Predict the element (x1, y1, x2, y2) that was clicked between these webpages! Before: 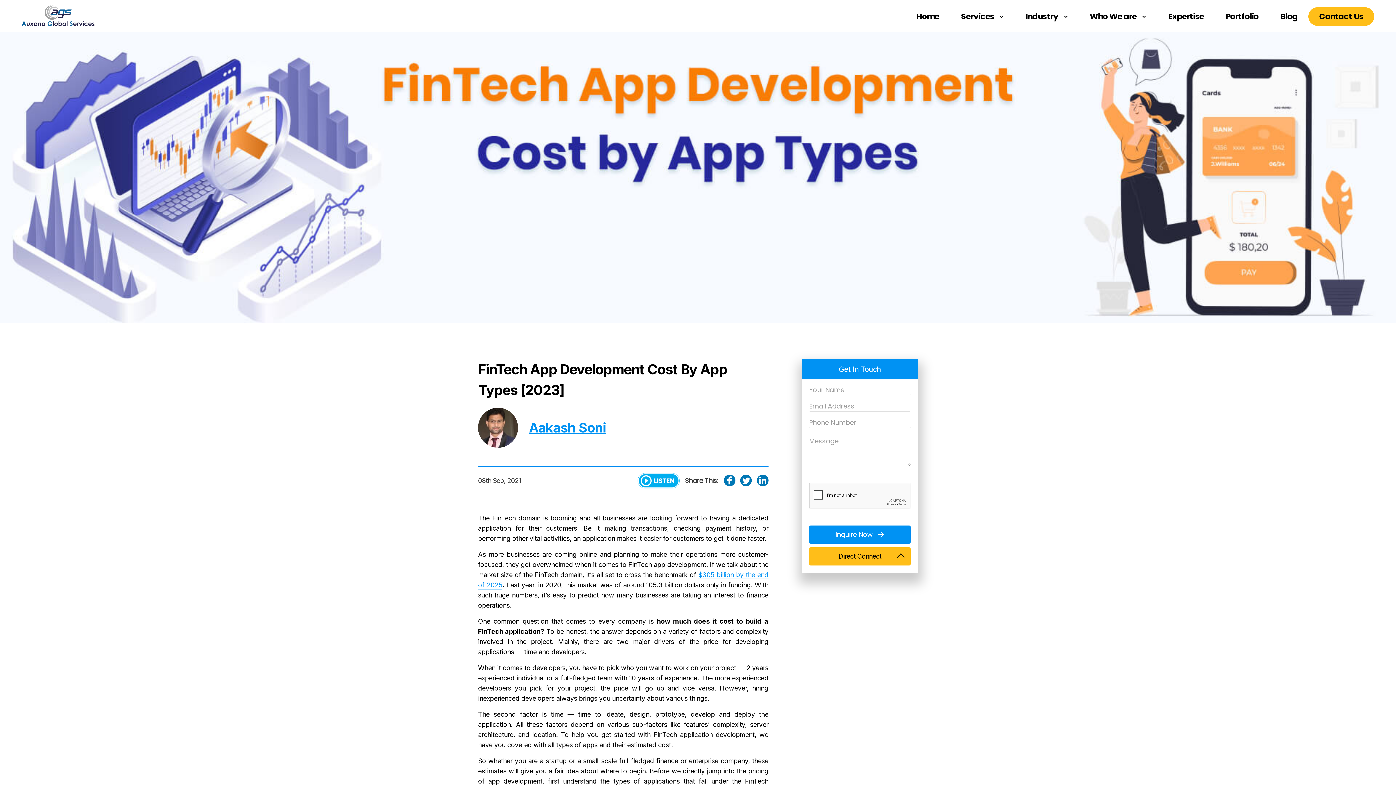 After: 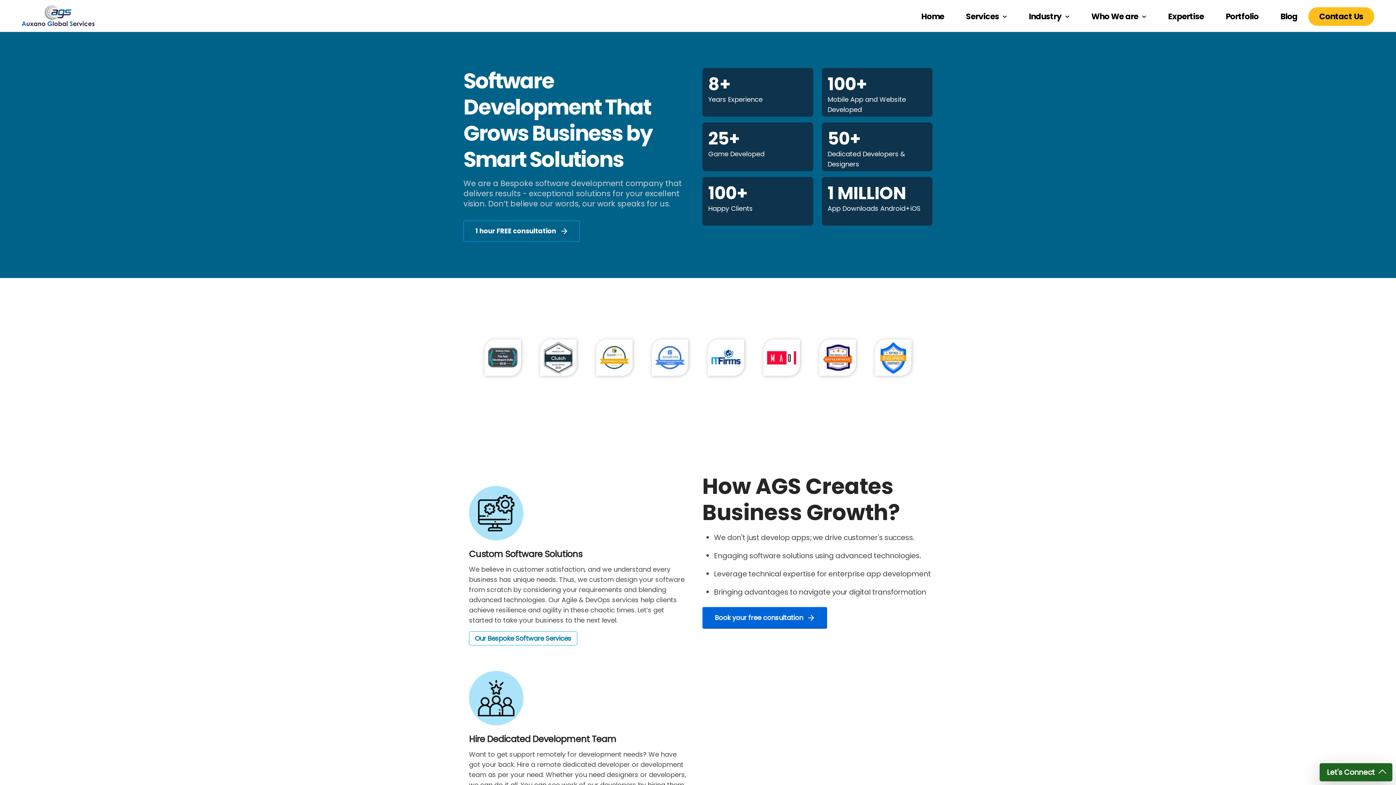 Action: bbox: (529, 418, 606, 437) label: Aakash Soni